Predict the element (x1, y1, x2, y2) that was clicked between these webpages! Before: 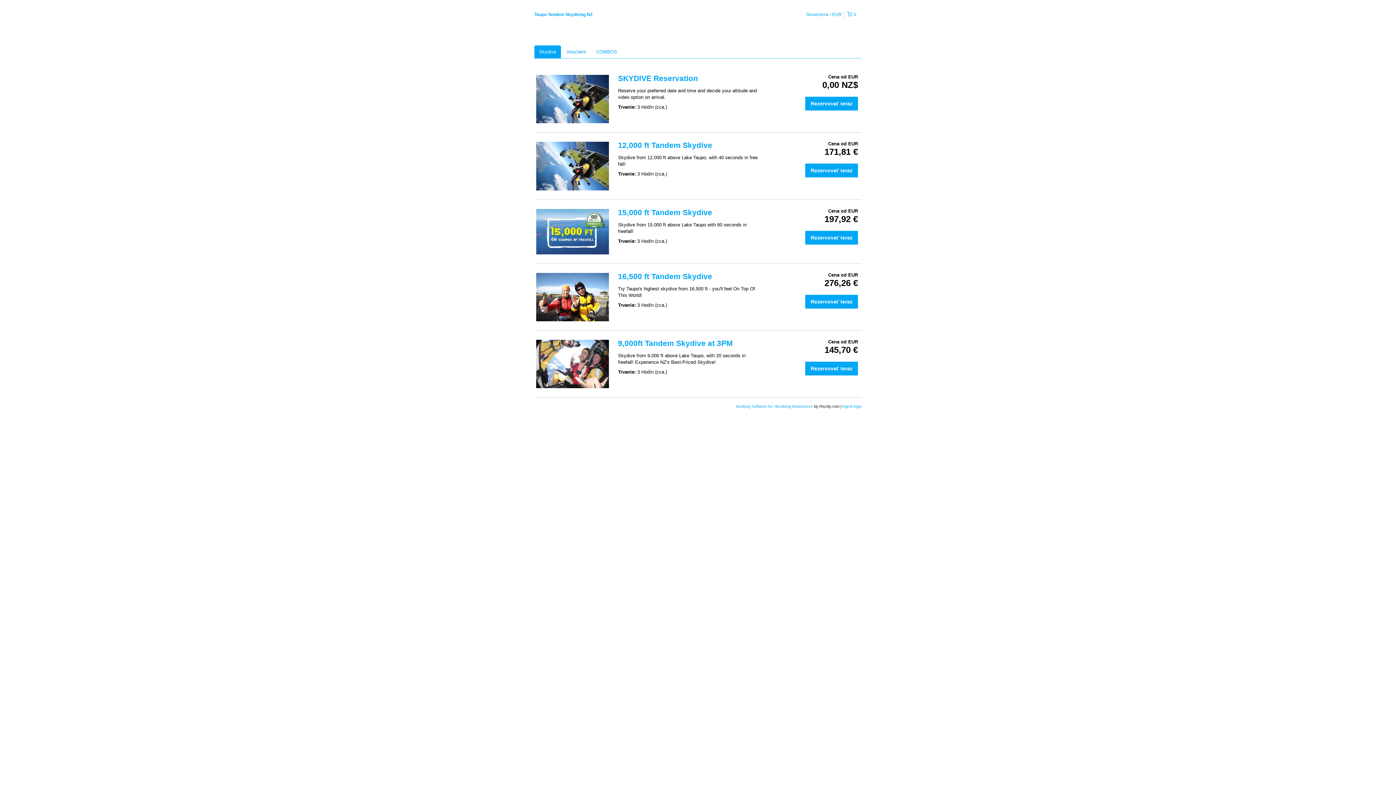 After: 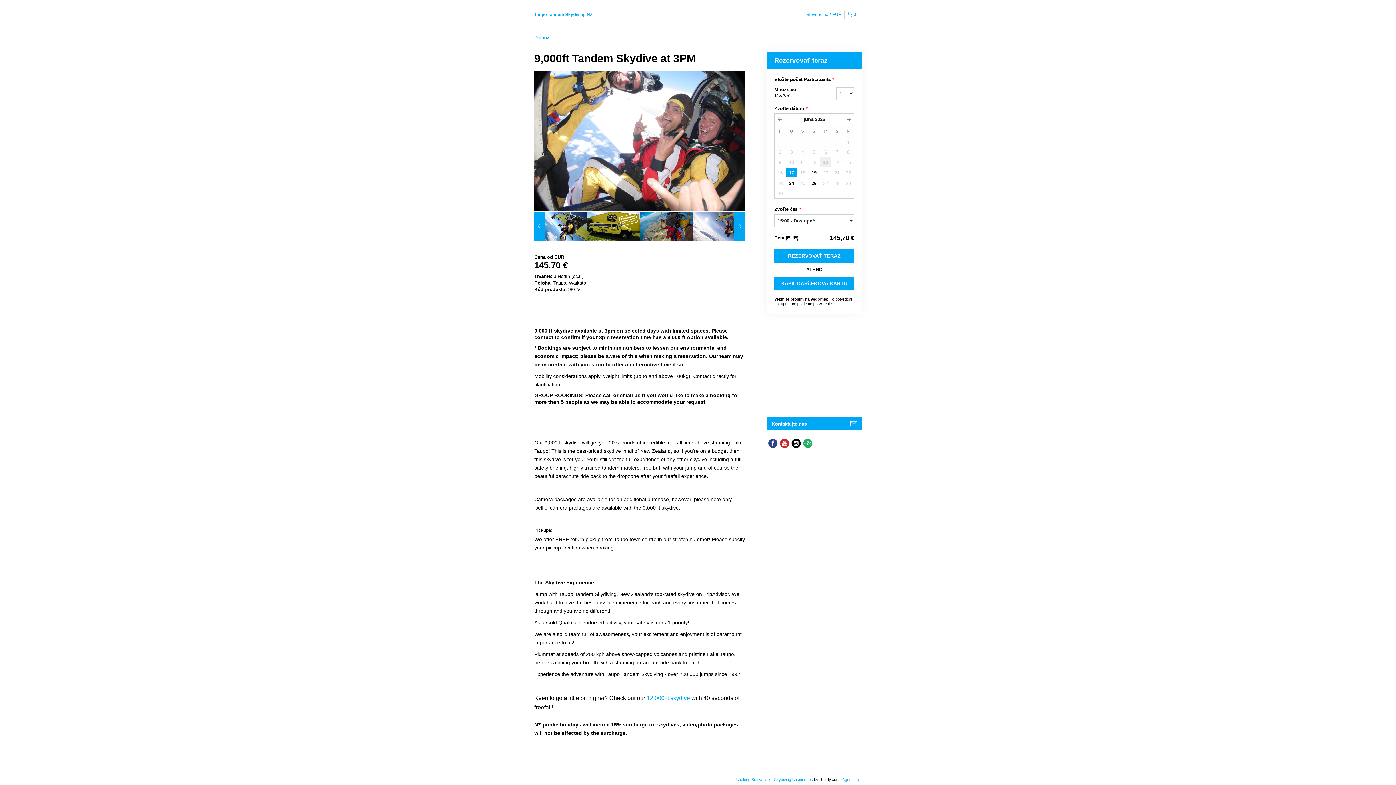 Action: label: Rezervovať teraz bbox: (805, 361, 858, 375)